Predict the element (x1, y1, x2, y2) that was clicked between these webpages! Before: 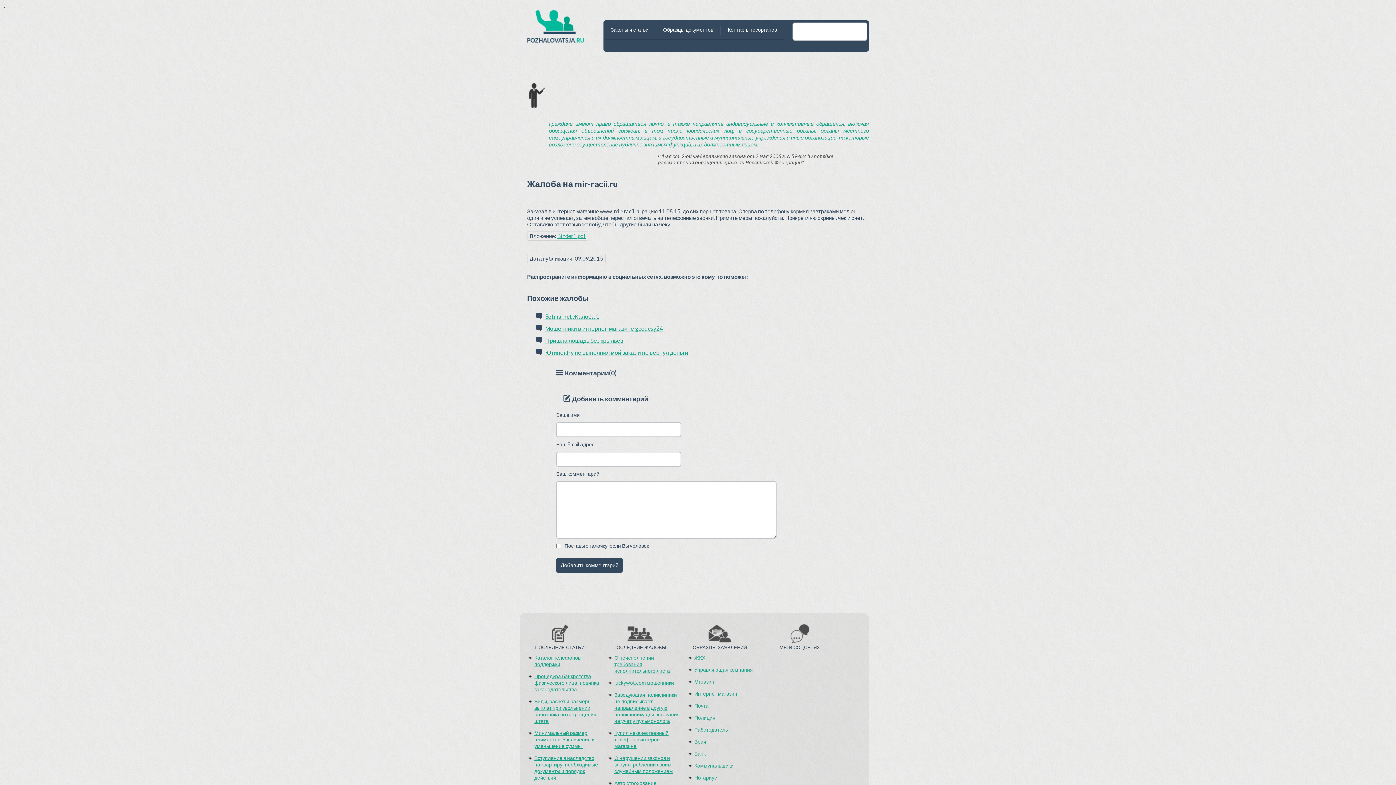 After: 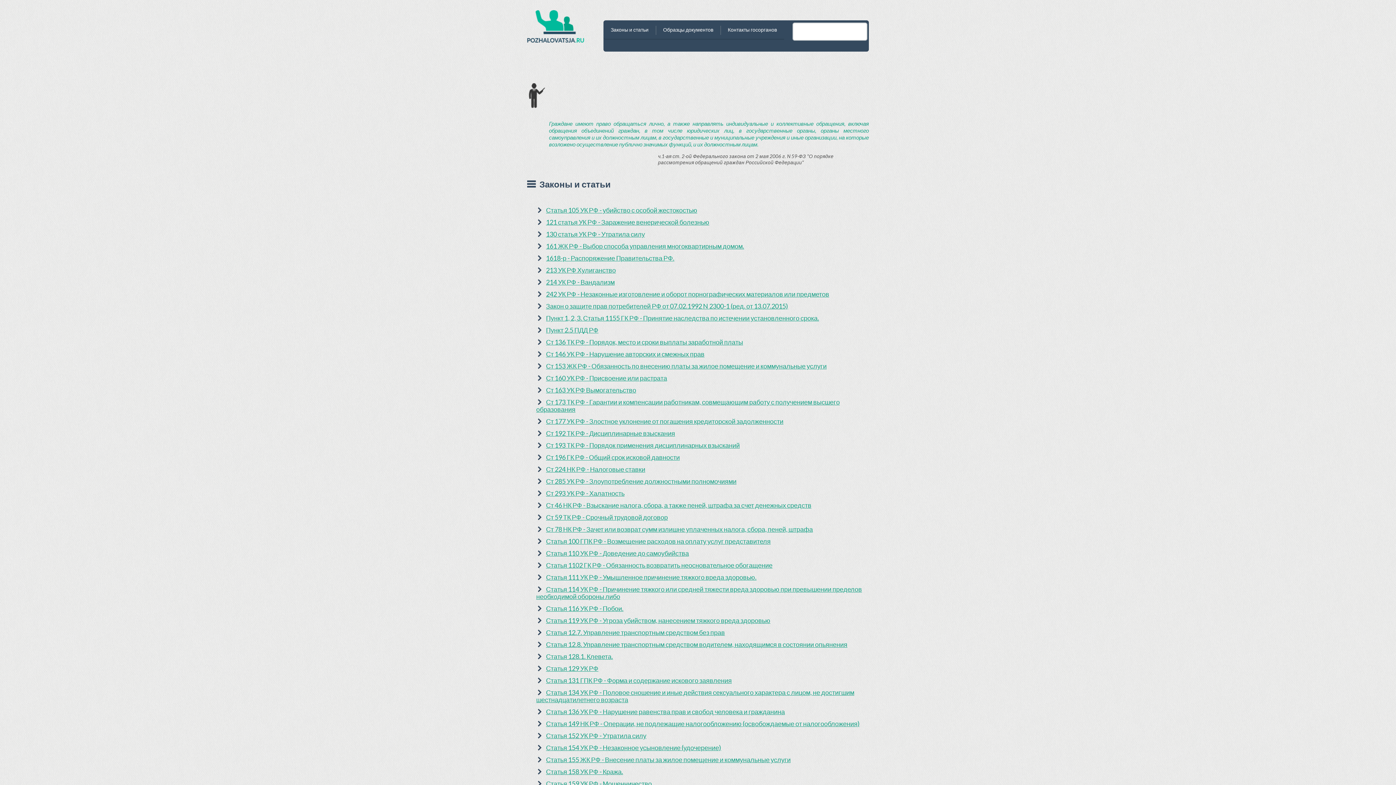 Action: bbox: (603, 20, 656, 39) label: Законы и статьи